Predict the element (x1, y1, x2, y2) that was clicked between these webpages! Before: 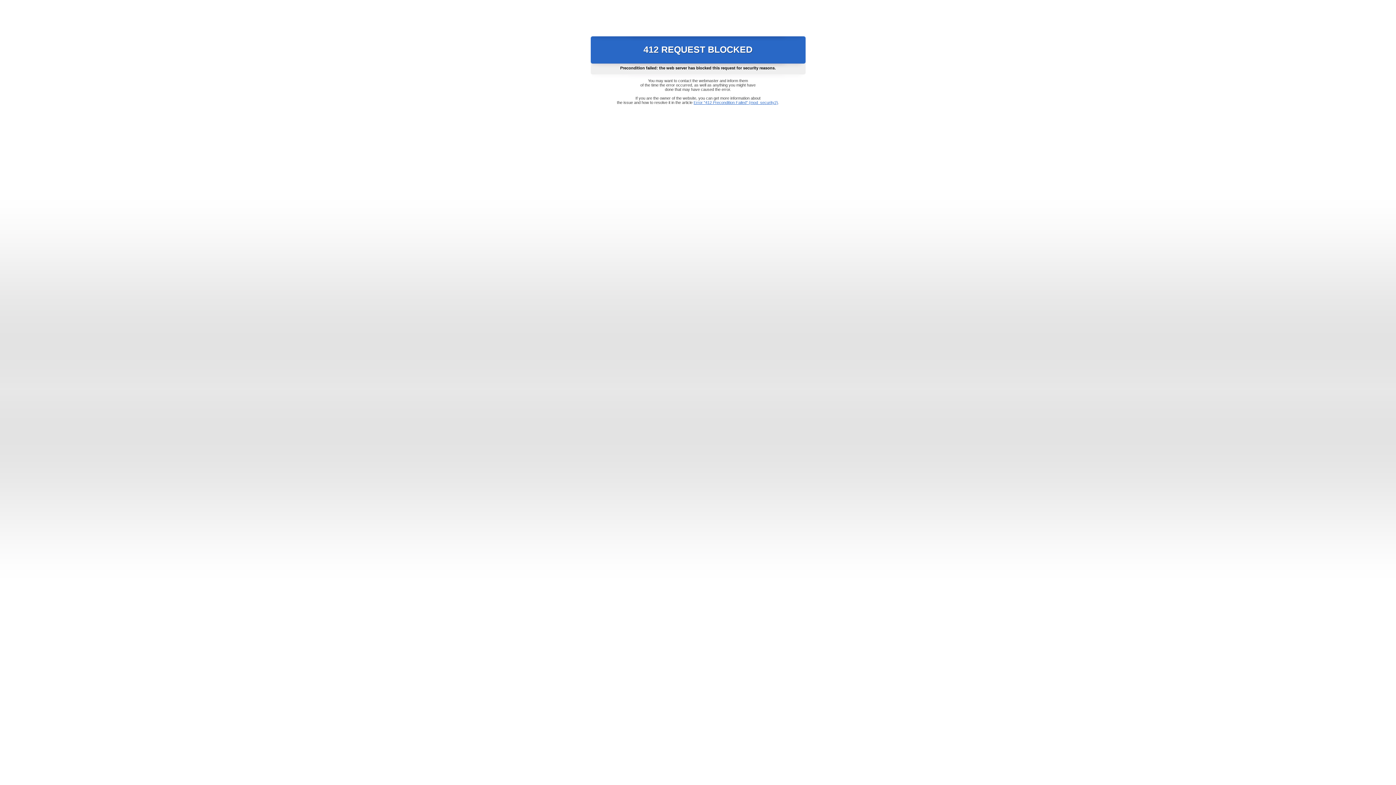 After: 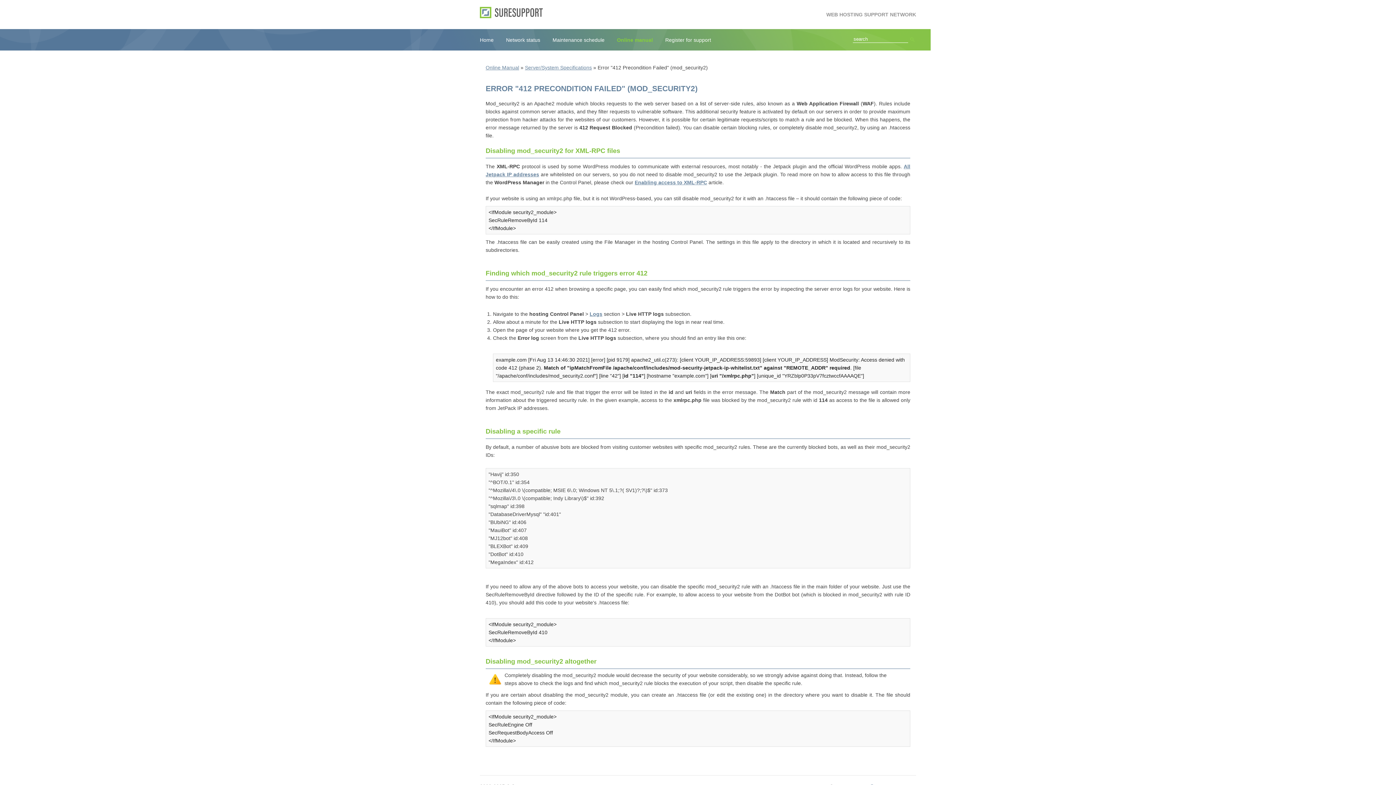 Action: bbox: (693, 100, 778, 104) label: Error "412 Precondition Failed" (mod_security2)